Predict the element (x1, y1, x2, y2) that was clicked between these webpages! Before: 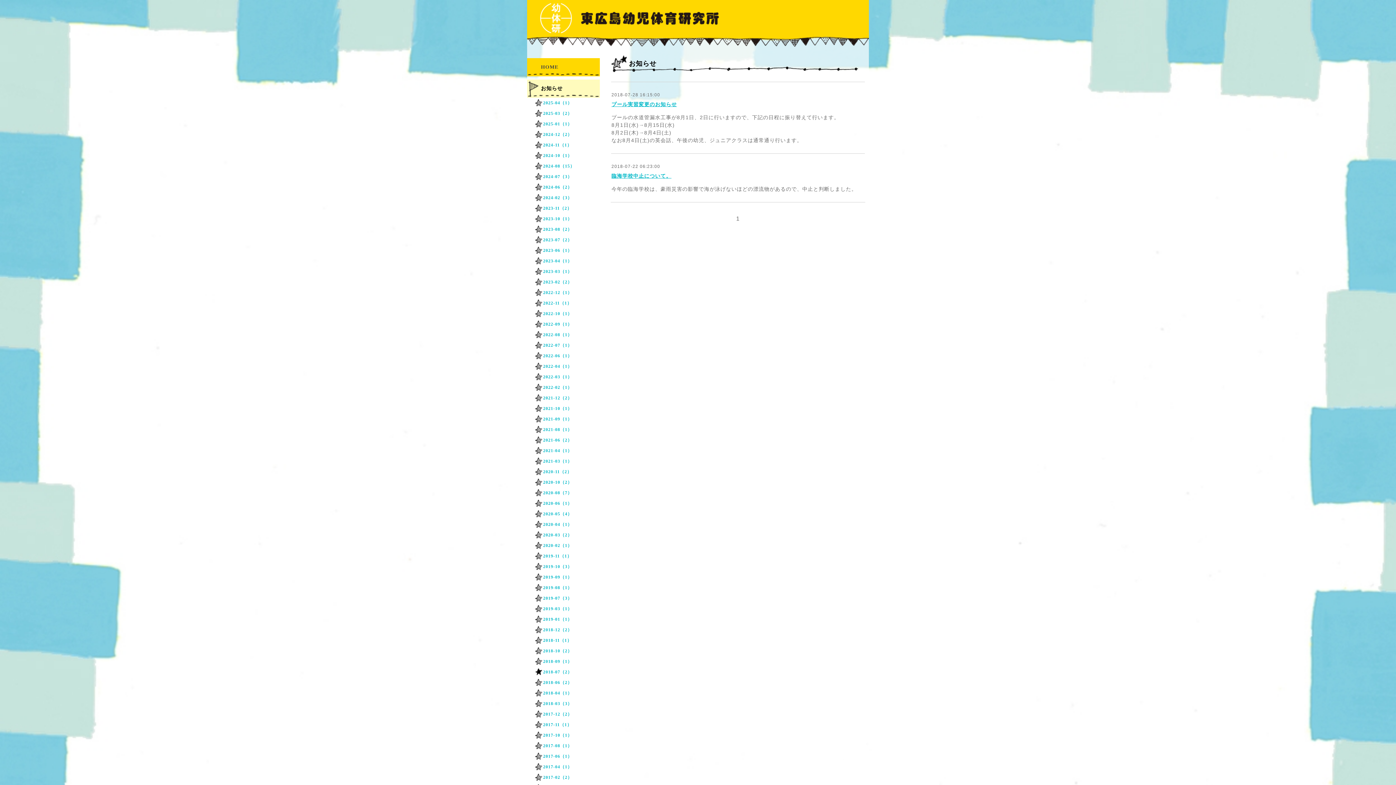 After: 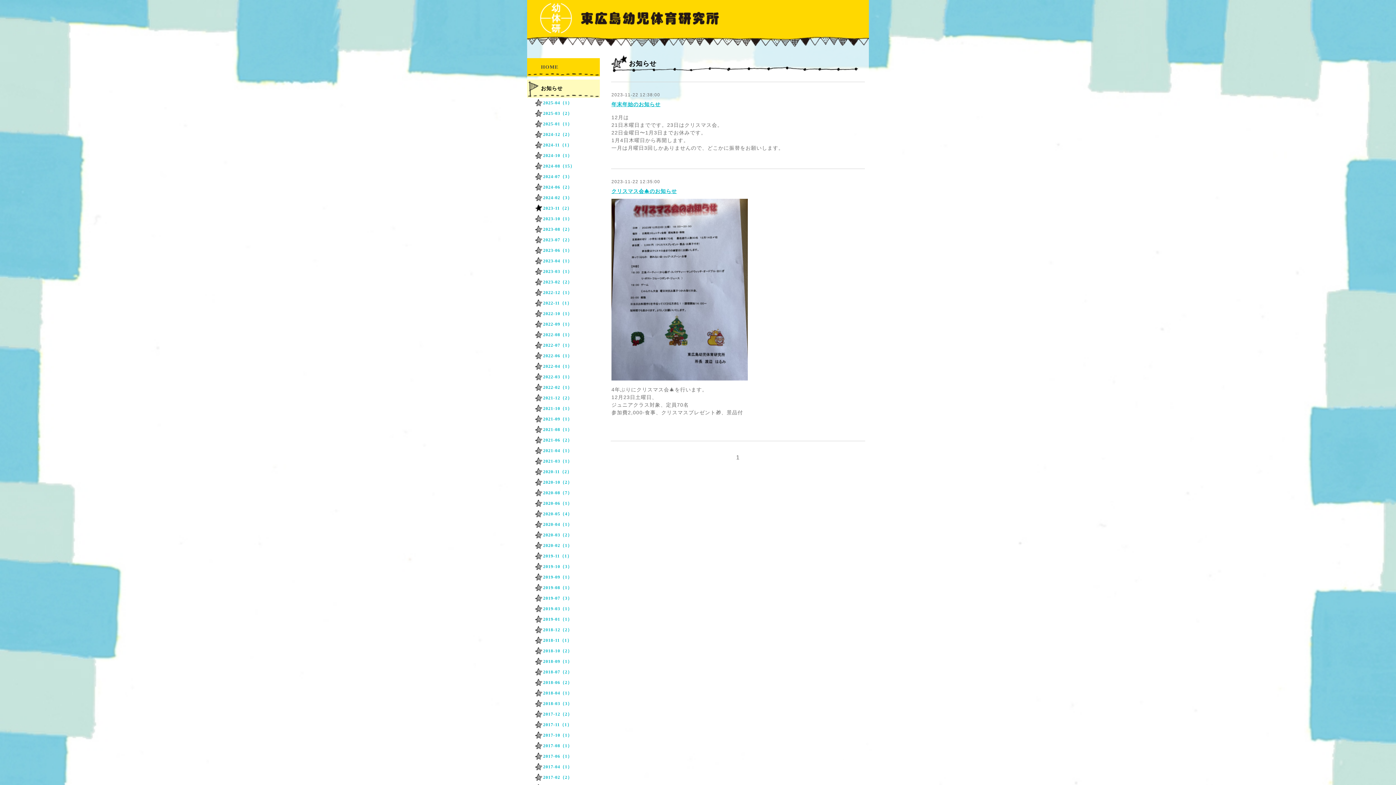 Action: bbox: (535, 204, 572, 212) label: 2023-11（2）